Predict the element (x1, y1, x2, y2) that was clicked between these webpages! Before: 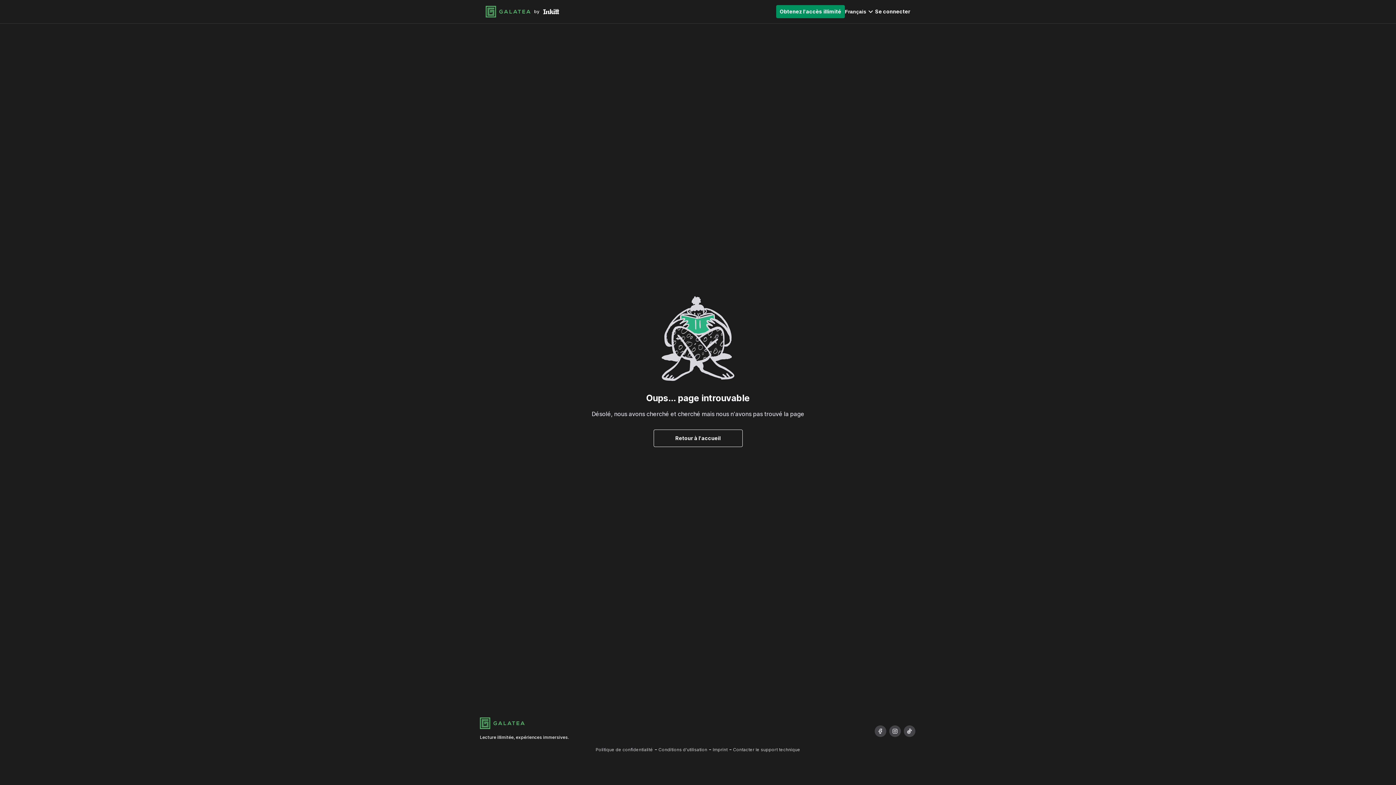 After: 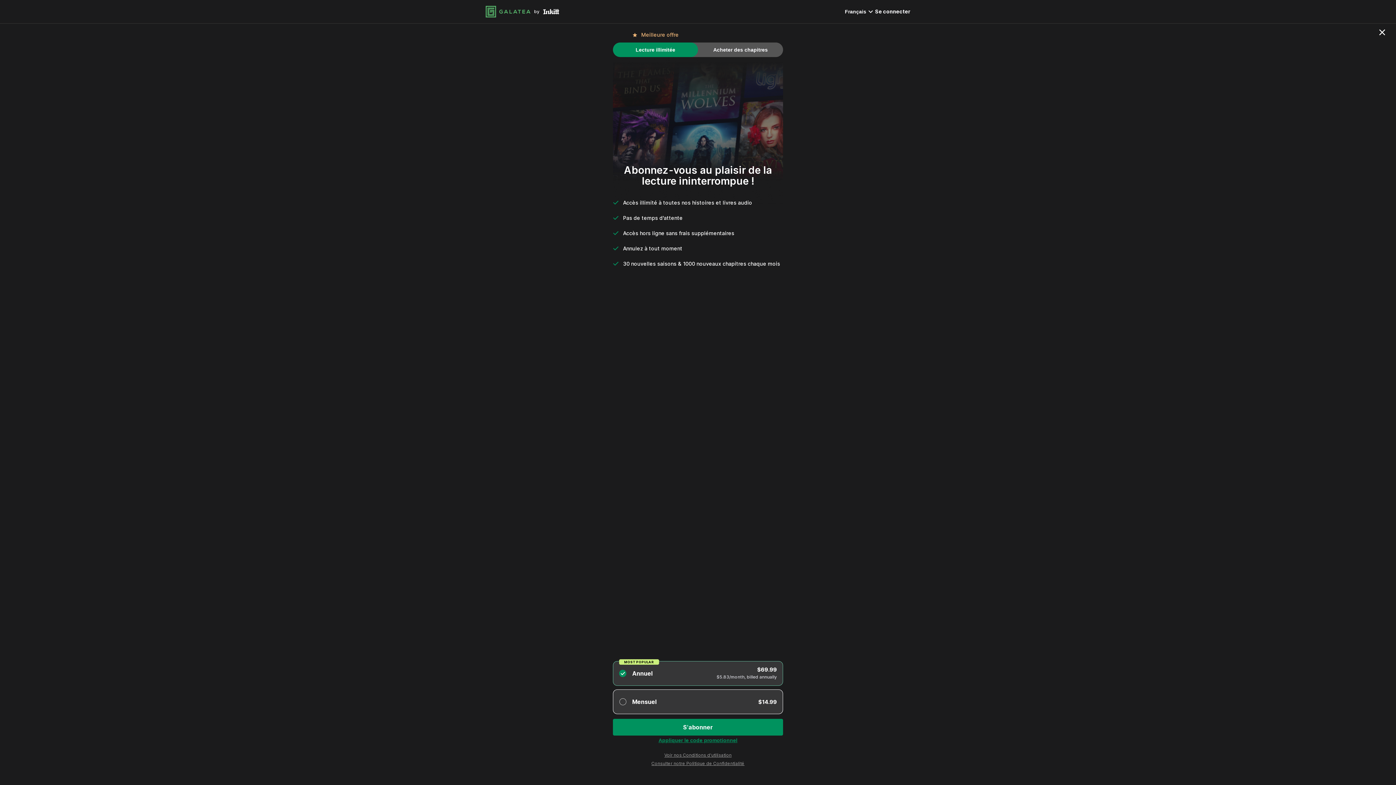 Action: bbox: (776, 5, 845, 18) label: Obtenez l'accès illimité